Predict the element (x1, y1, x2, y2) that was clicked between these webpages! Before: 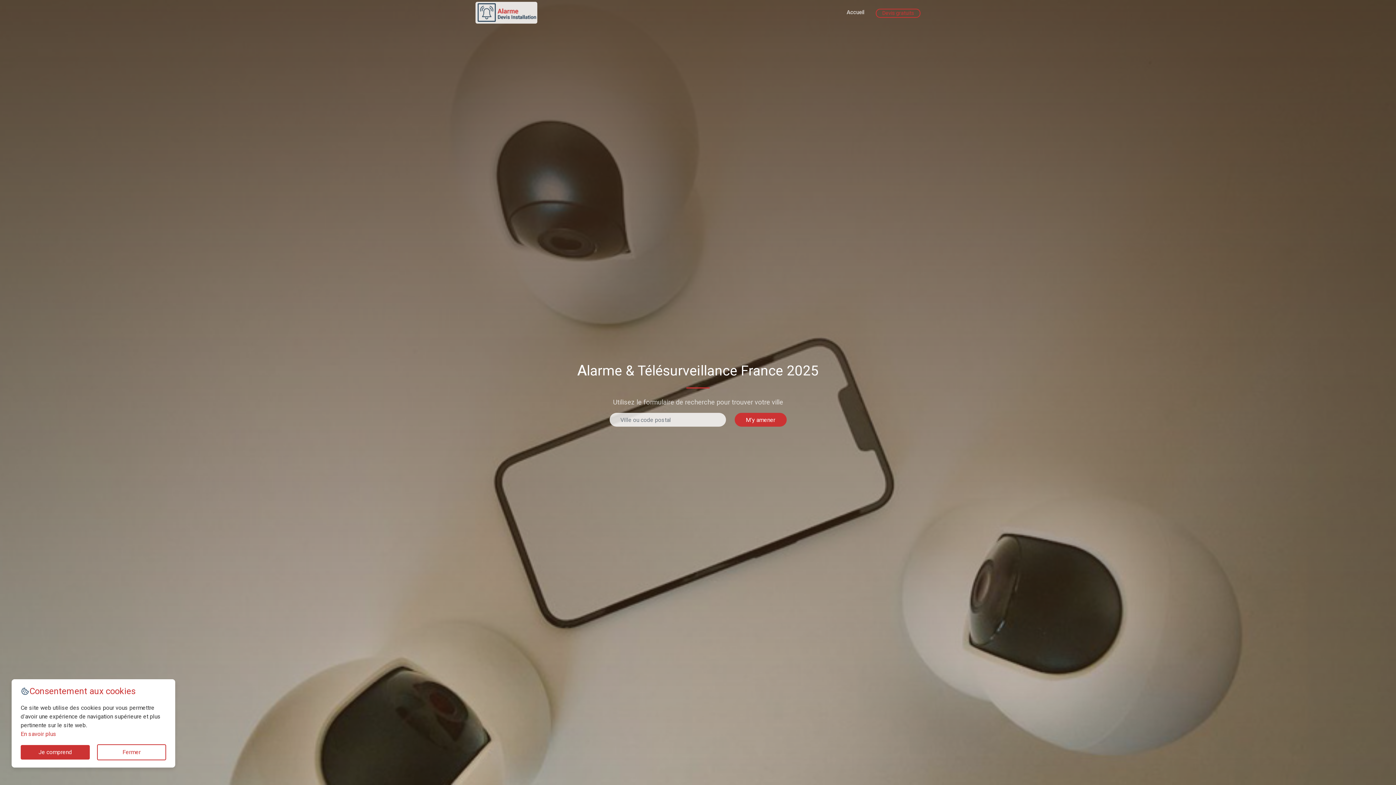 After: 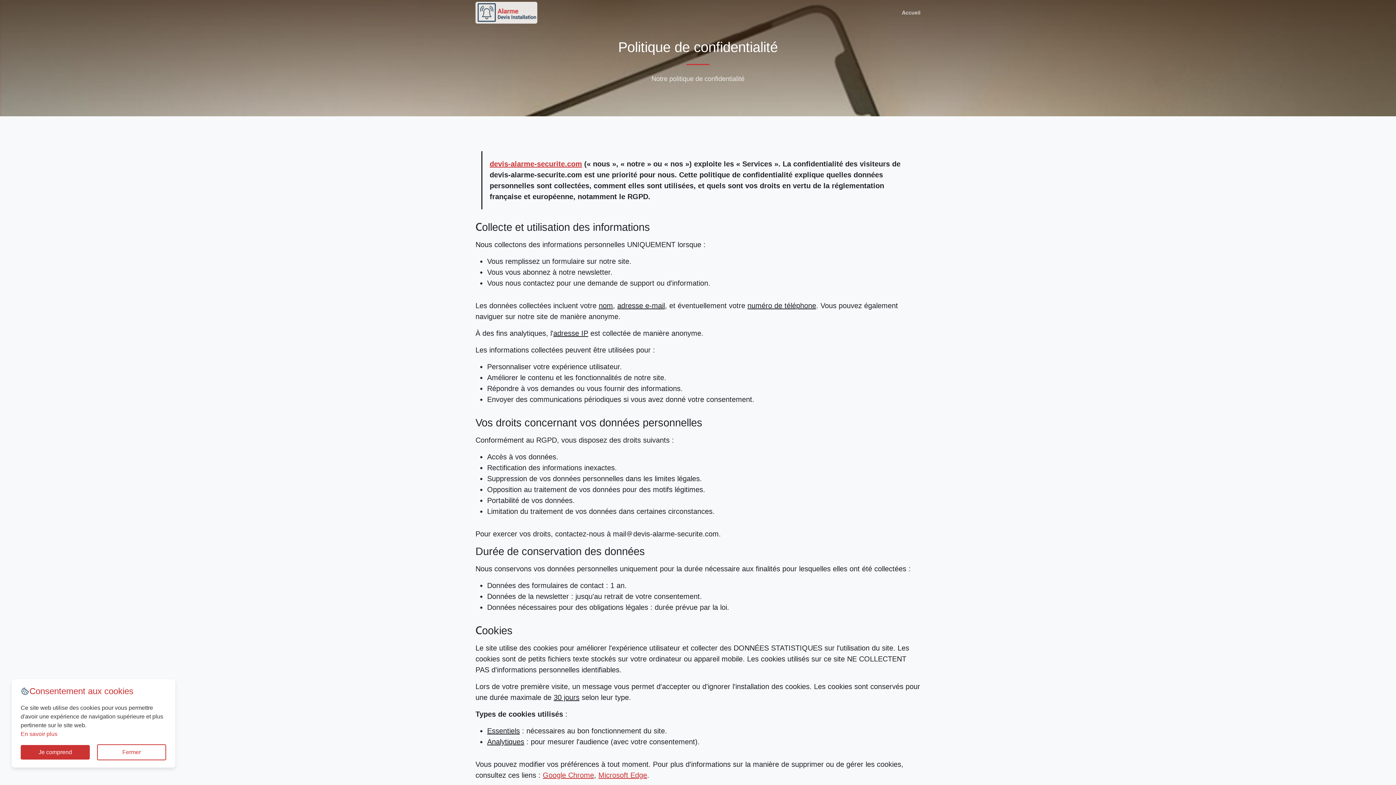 Action: bbox: (20, 730, 56, 737) label: En savoir plus